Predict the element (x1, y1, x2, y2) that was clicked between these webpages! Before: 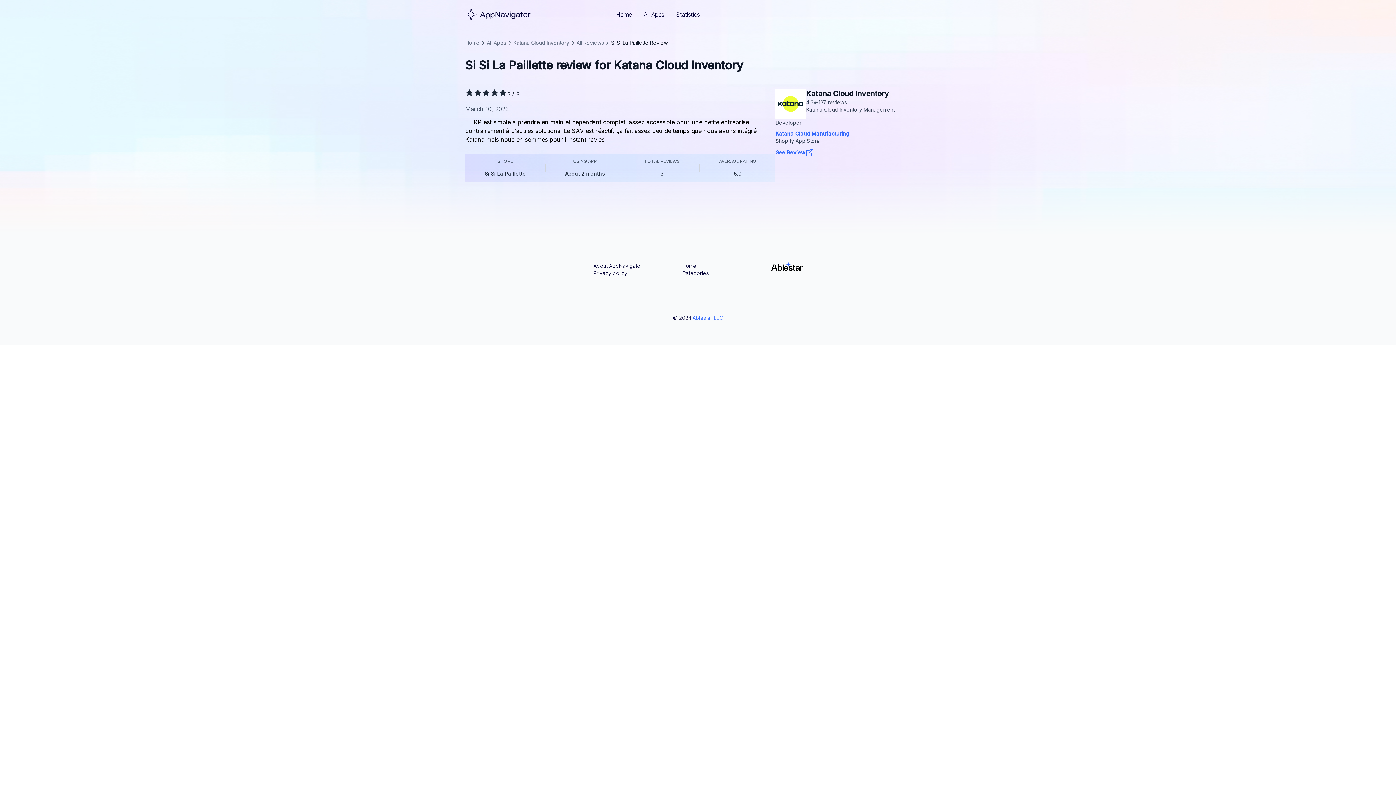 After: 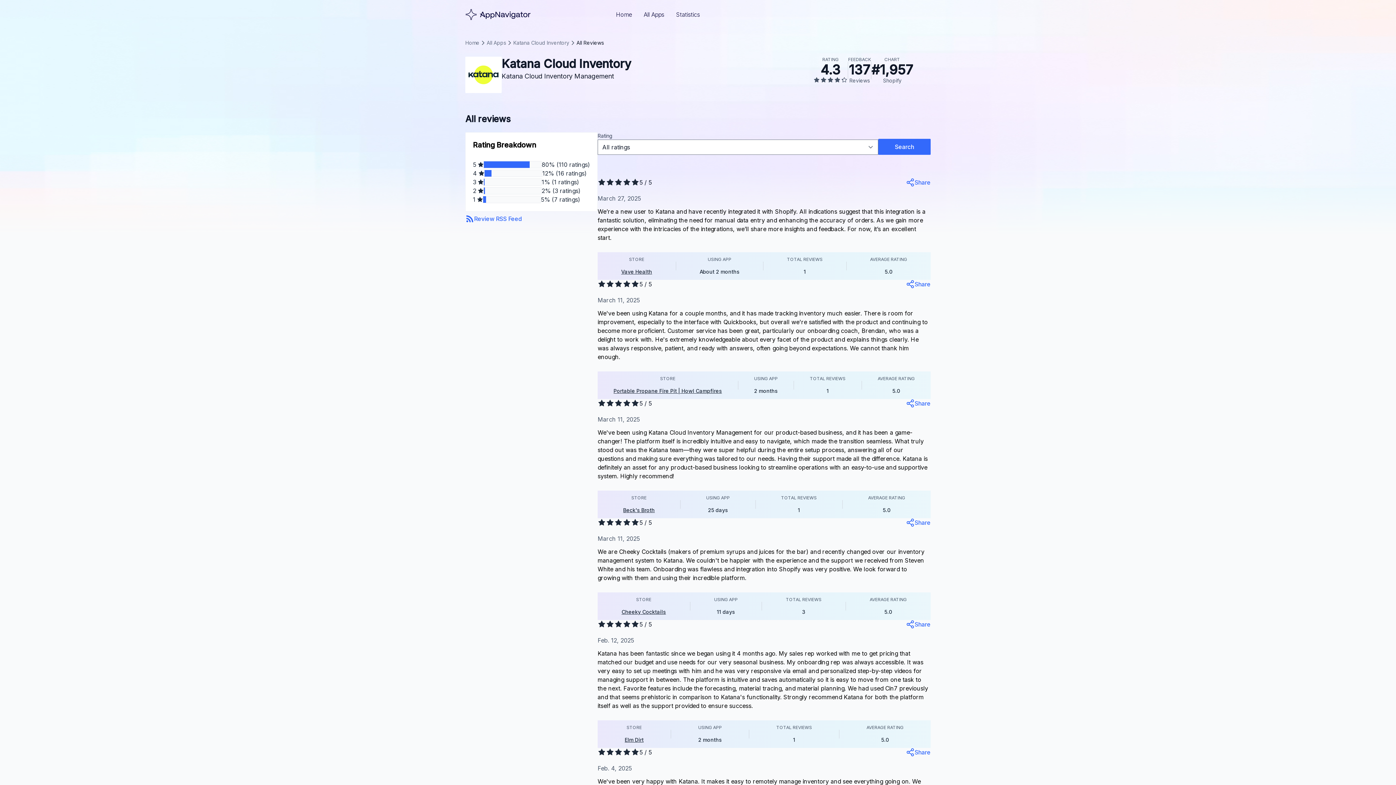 Action: bbox: (576, 39, 604, 46) label: All Reviews